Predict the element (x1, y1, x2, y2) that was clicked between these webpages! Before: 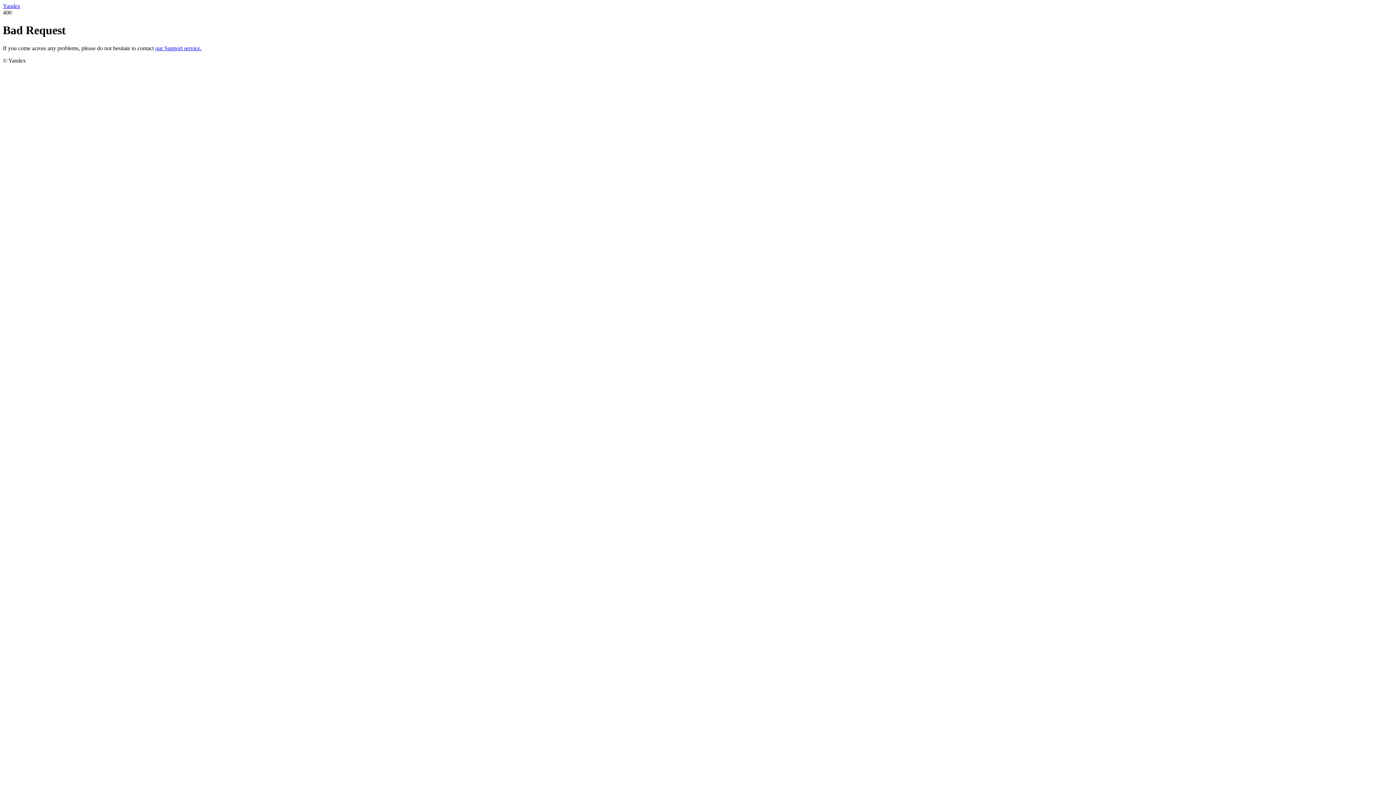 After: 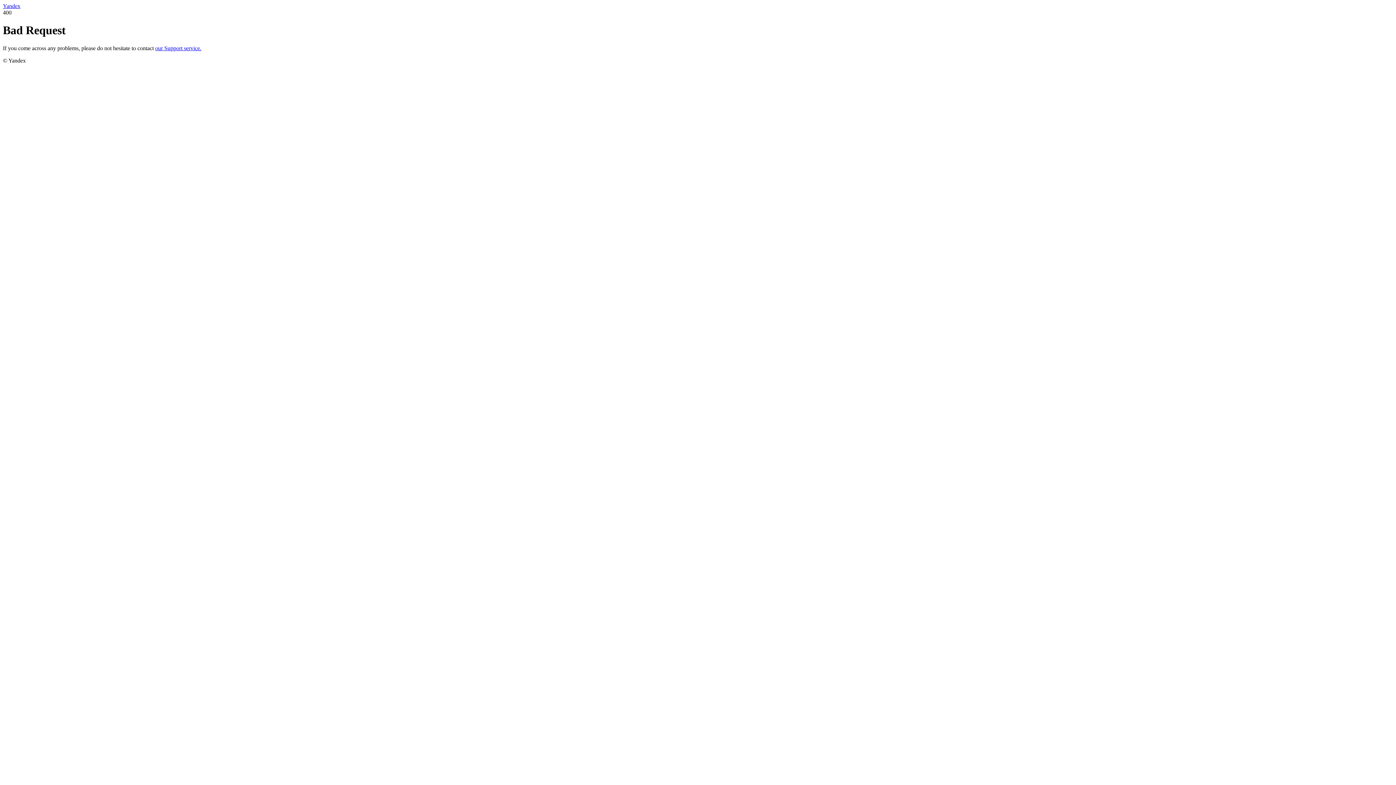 Action: label: our Support service. bbox: (155, 45, 201, 51)